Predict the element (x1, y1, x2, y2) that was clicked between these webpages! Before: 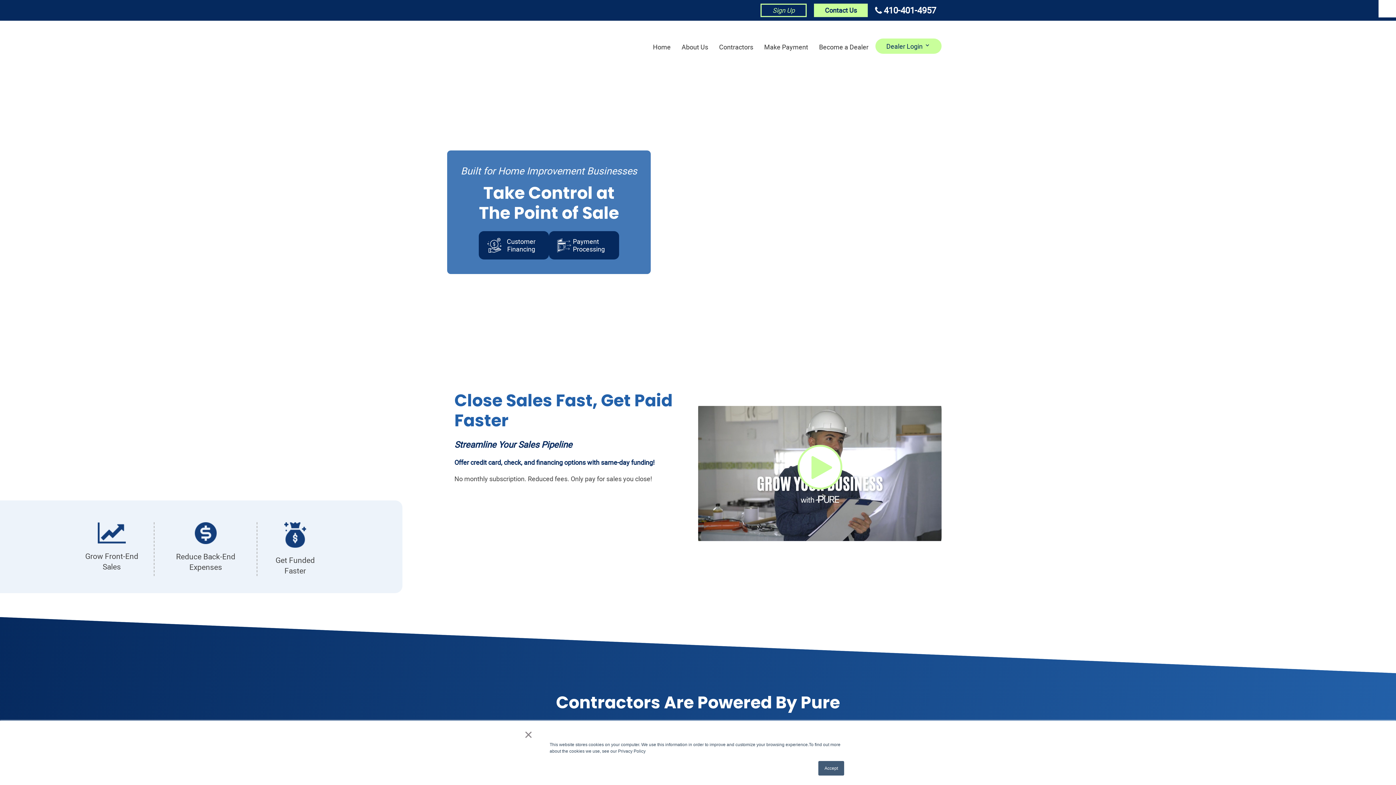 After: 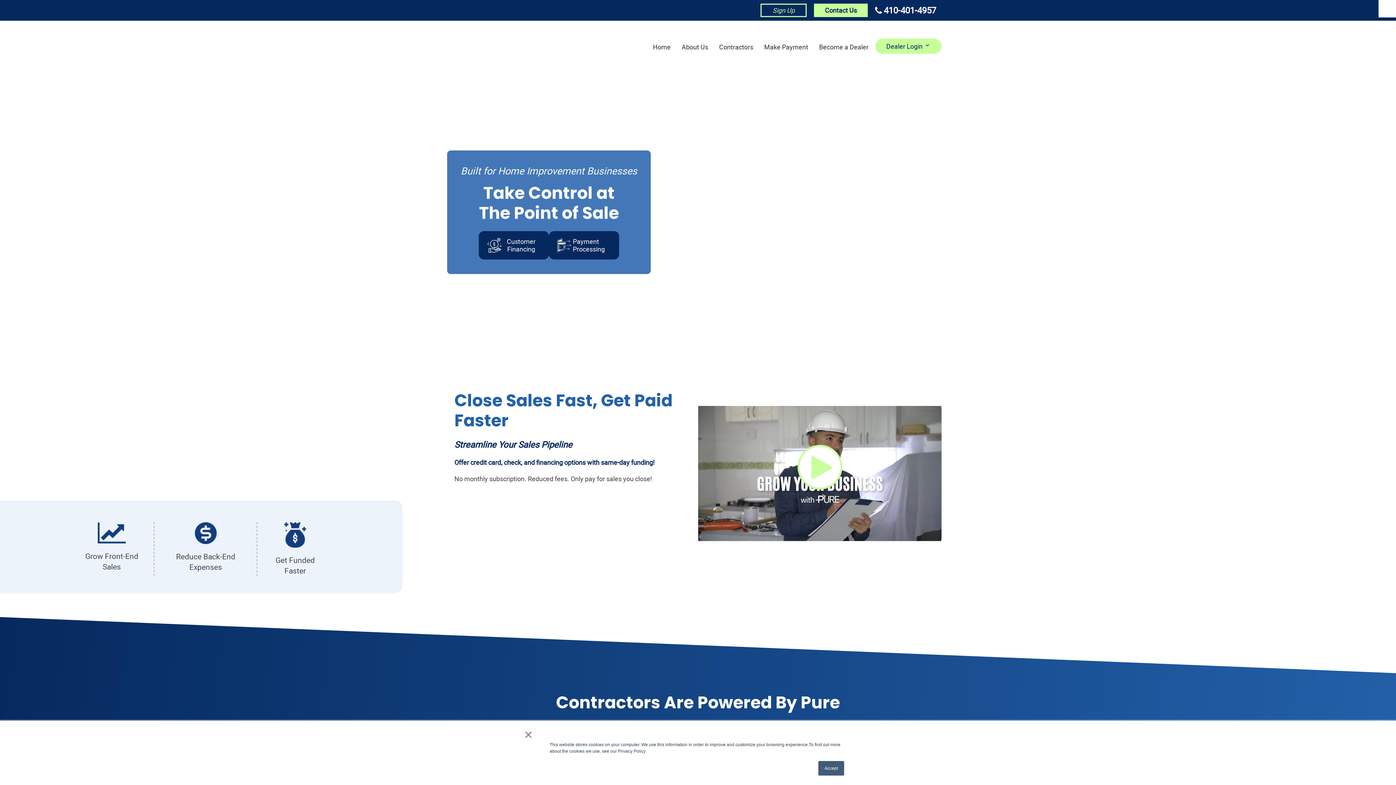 Action: label: Home bbox: (647, 24, 676, 69)